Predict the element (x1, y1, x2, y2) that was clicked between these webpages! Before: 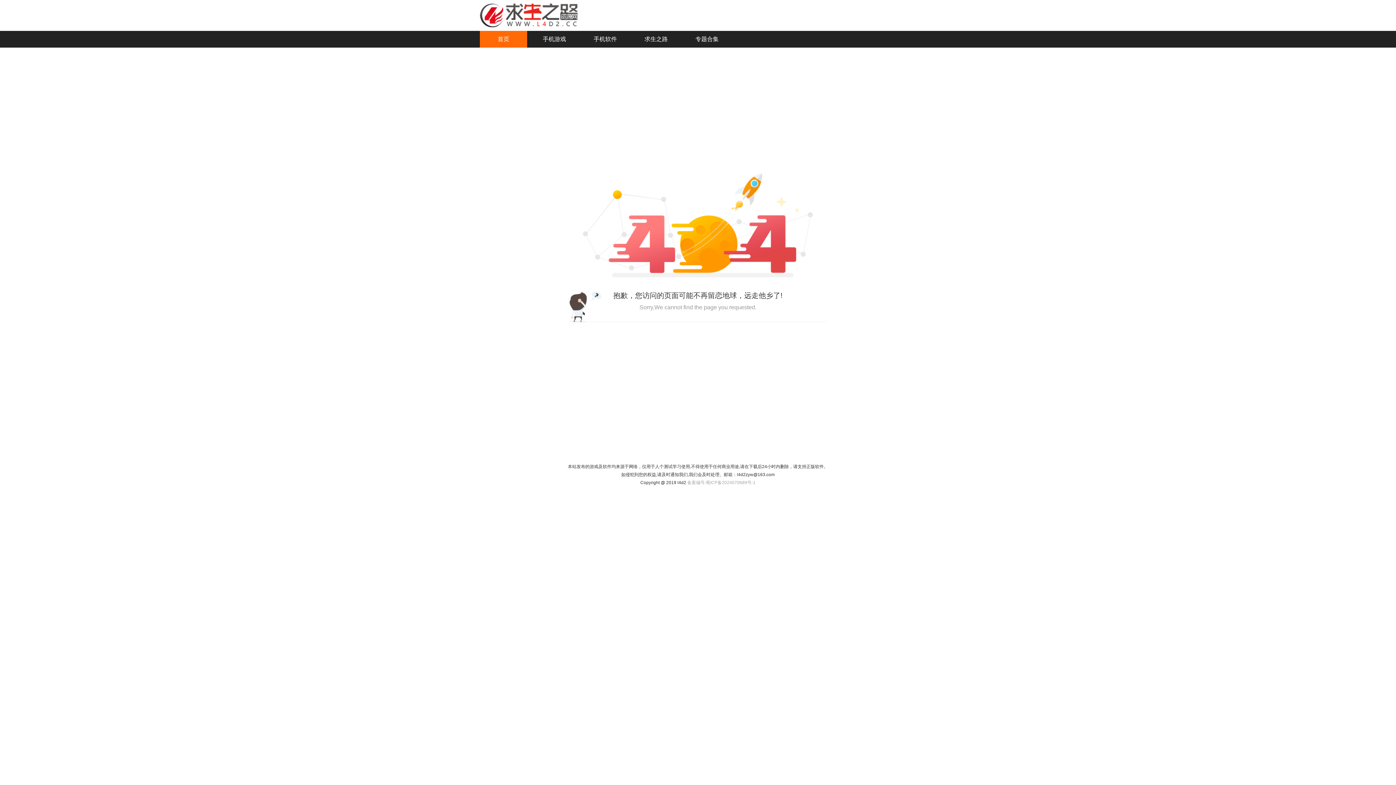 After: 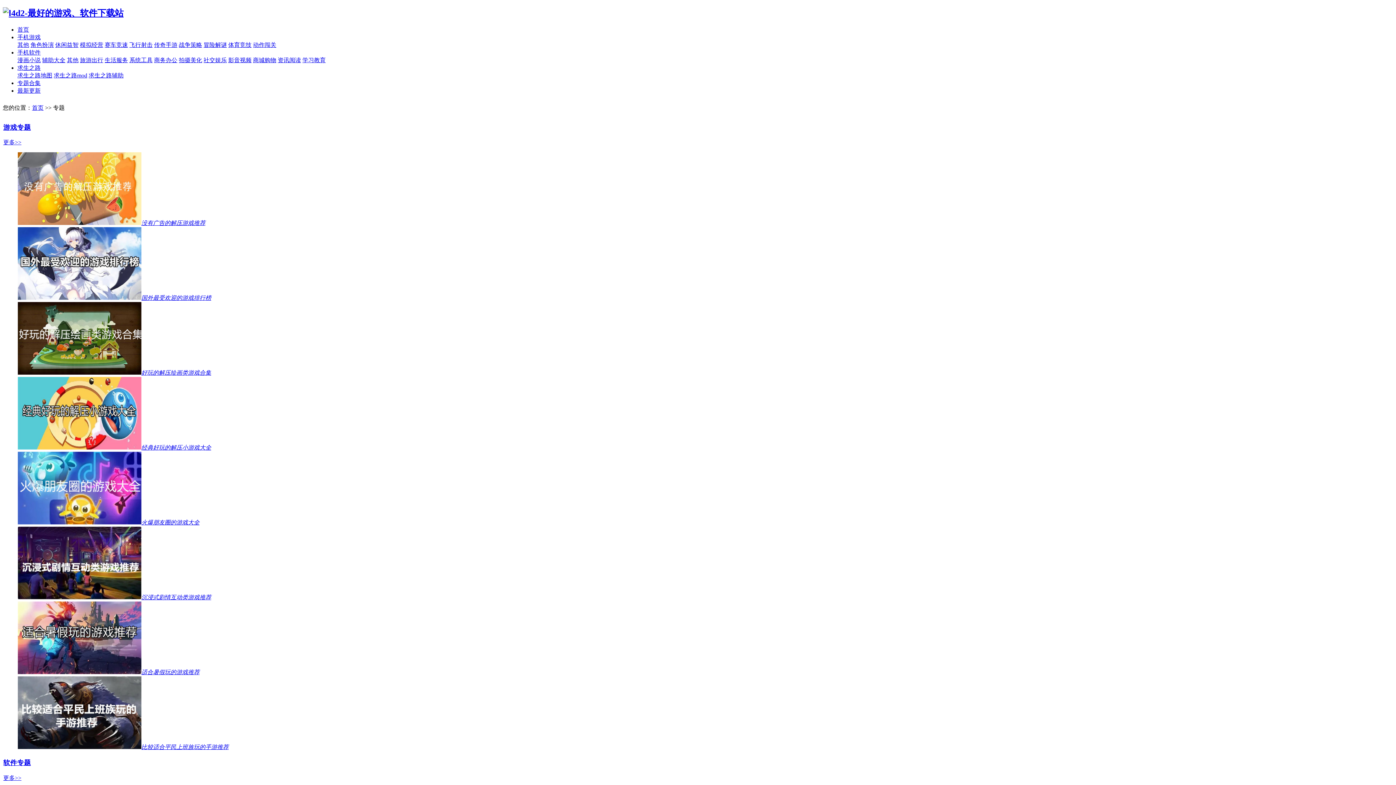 Action: bbox: (695, 36, 718, 42) label: 专题合集